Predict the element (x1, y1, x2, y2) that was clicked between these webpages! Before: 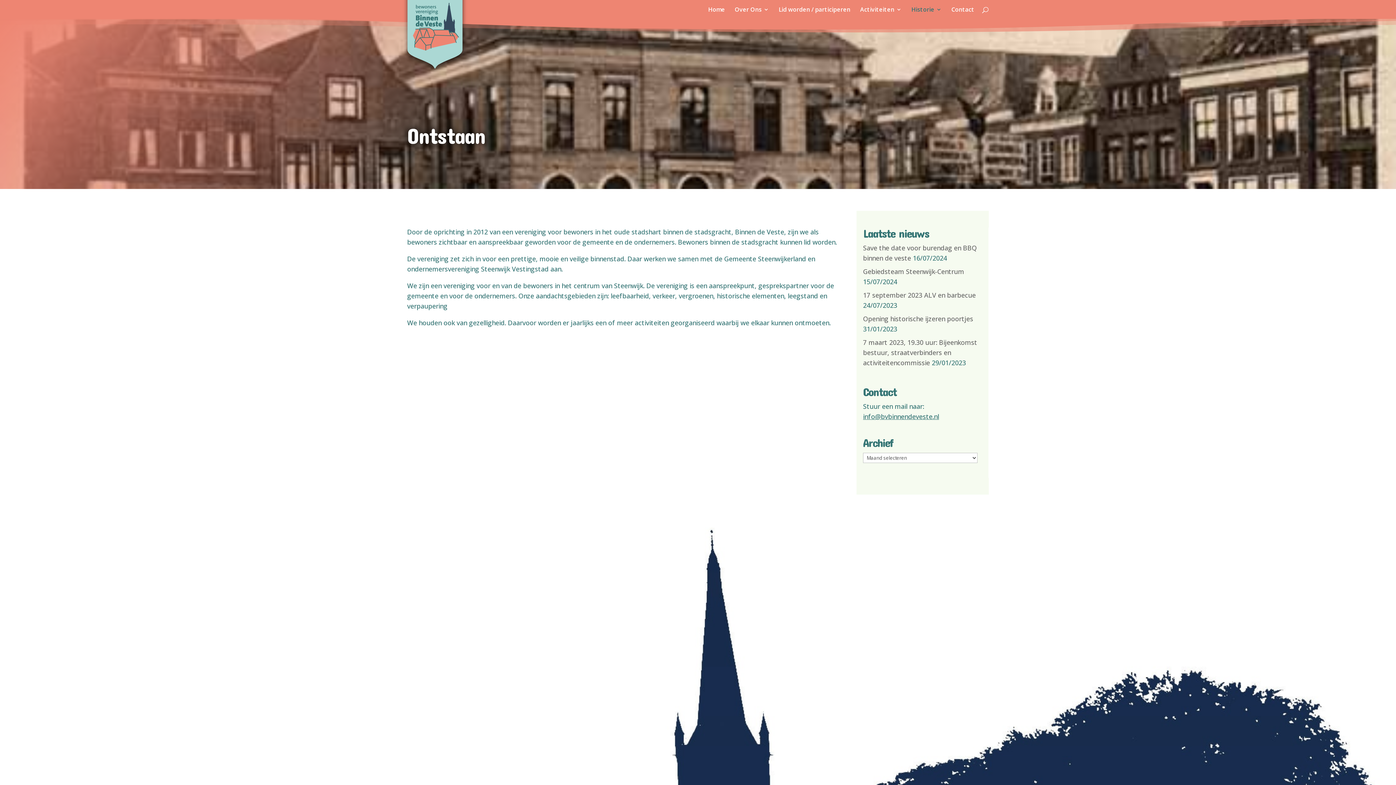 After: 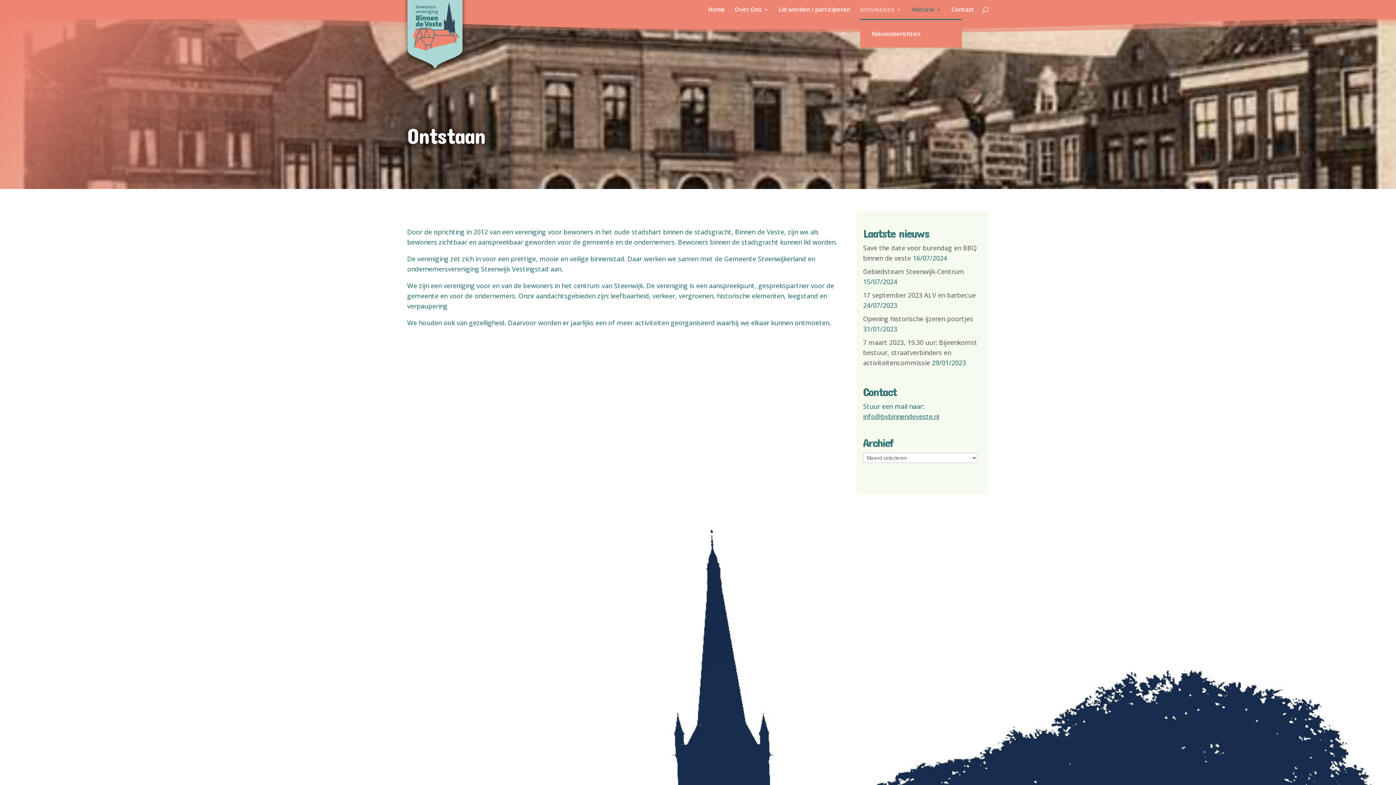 Action: bbox: (860, 6, 901, 18) label: Activiteiten